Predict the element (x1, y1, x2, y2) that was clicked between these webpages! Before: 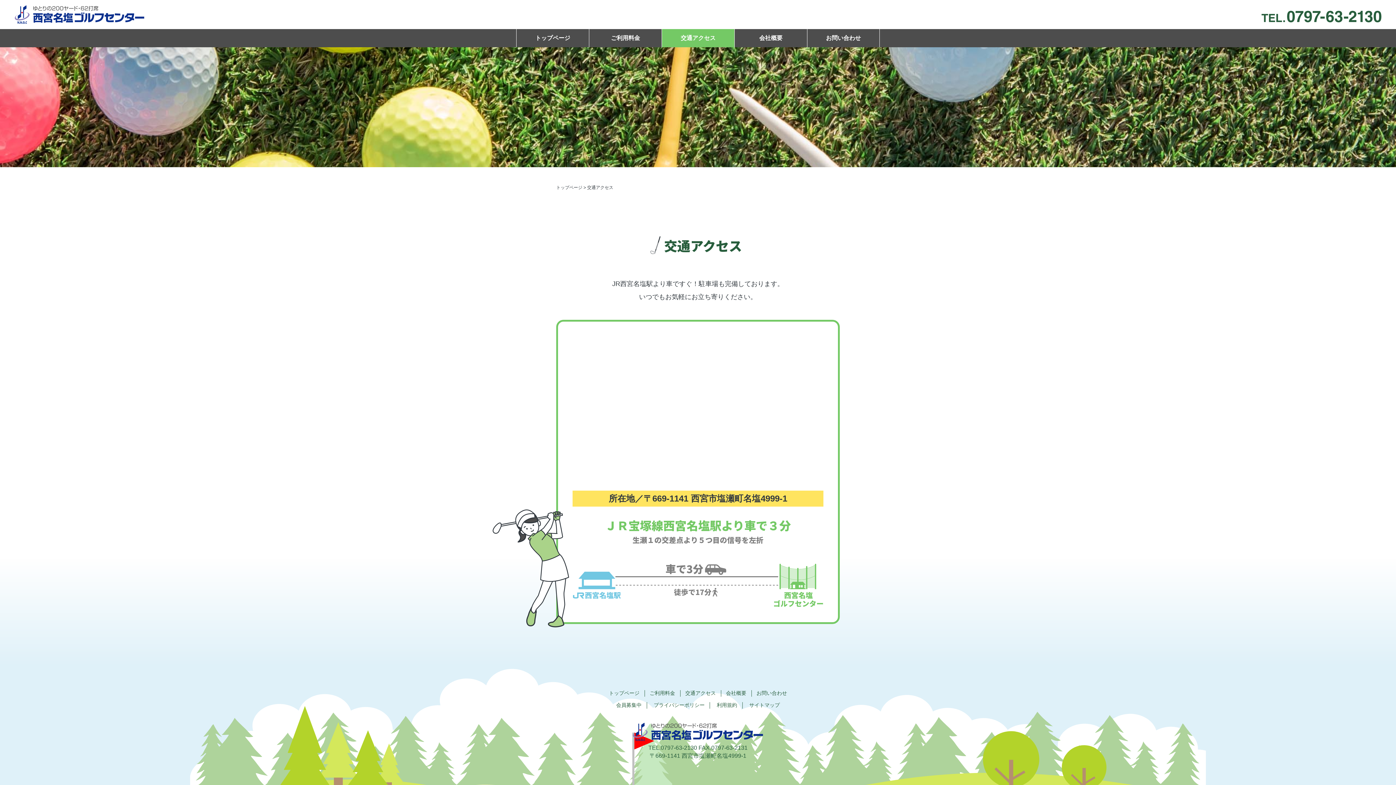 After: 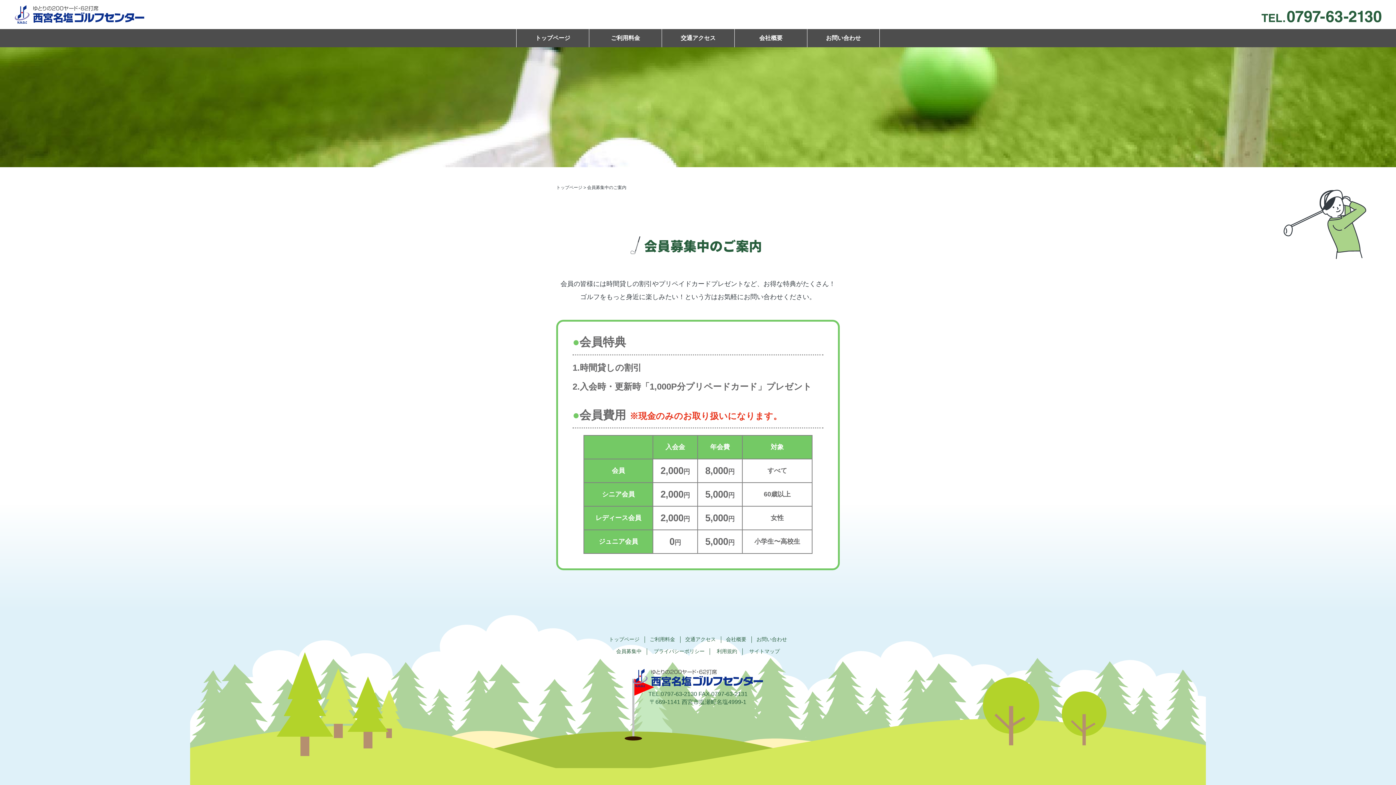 Action: bbox: (616, 702, 641, 708) label: 会員募集中